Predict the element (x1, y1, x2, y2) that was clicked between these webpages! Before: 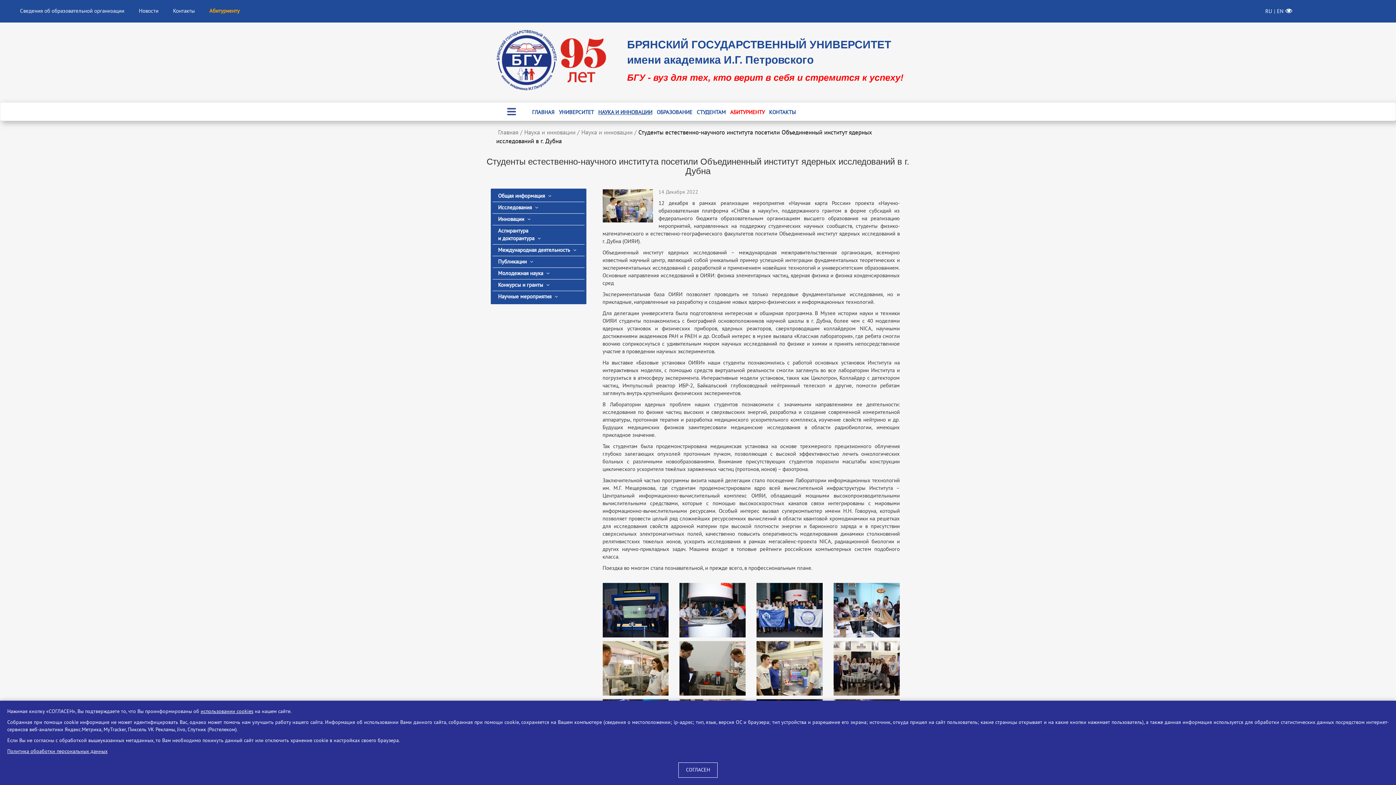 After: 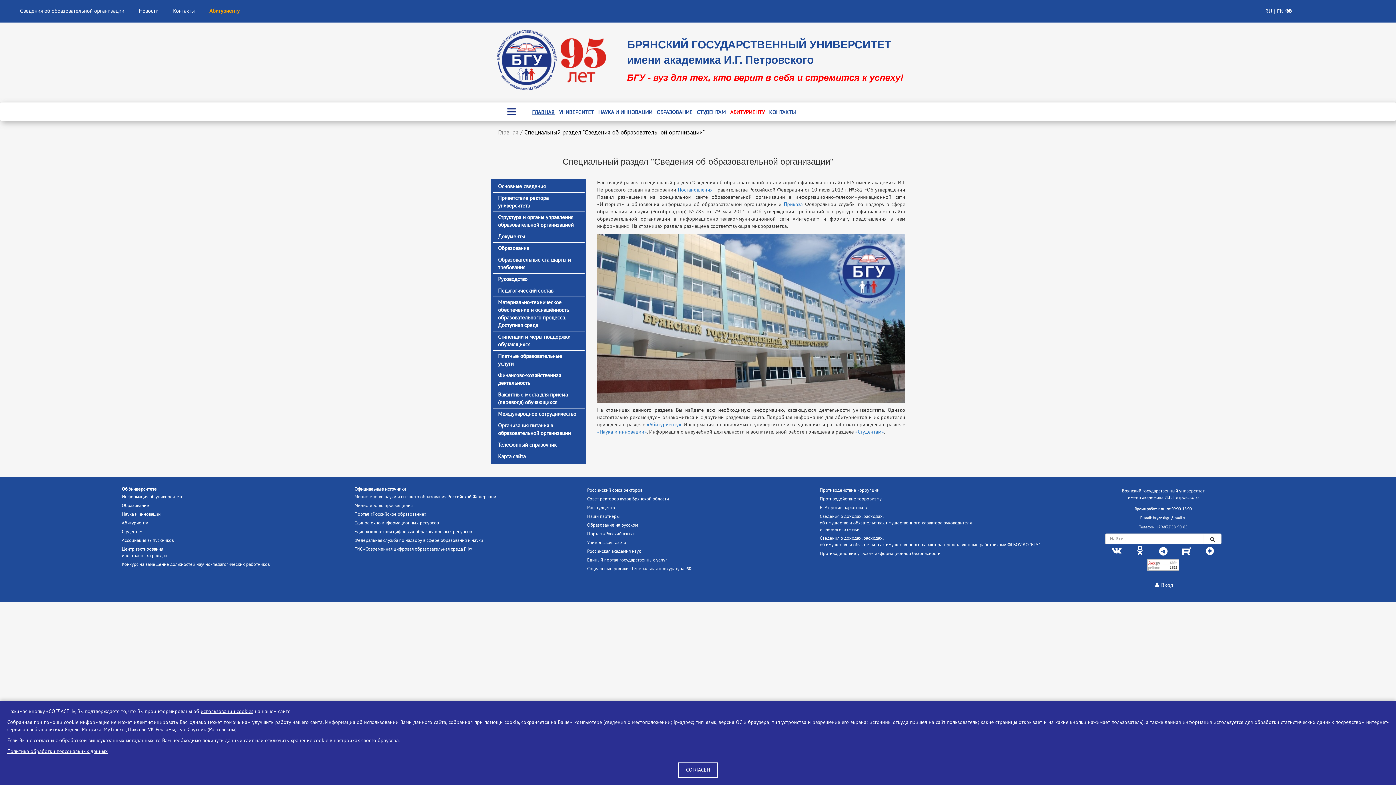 Action: bbox: (16, 7, 128, 14) label: Сведения об образовательной организации